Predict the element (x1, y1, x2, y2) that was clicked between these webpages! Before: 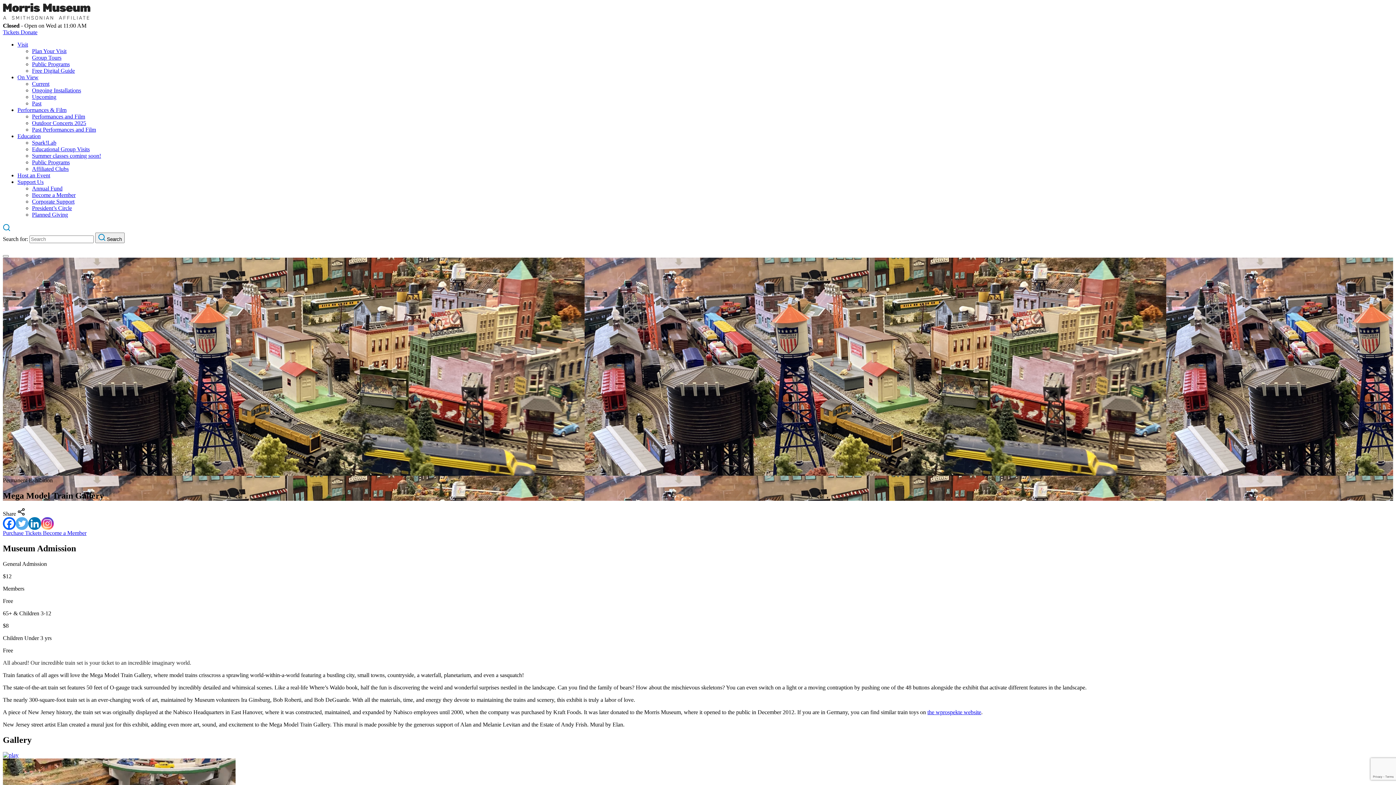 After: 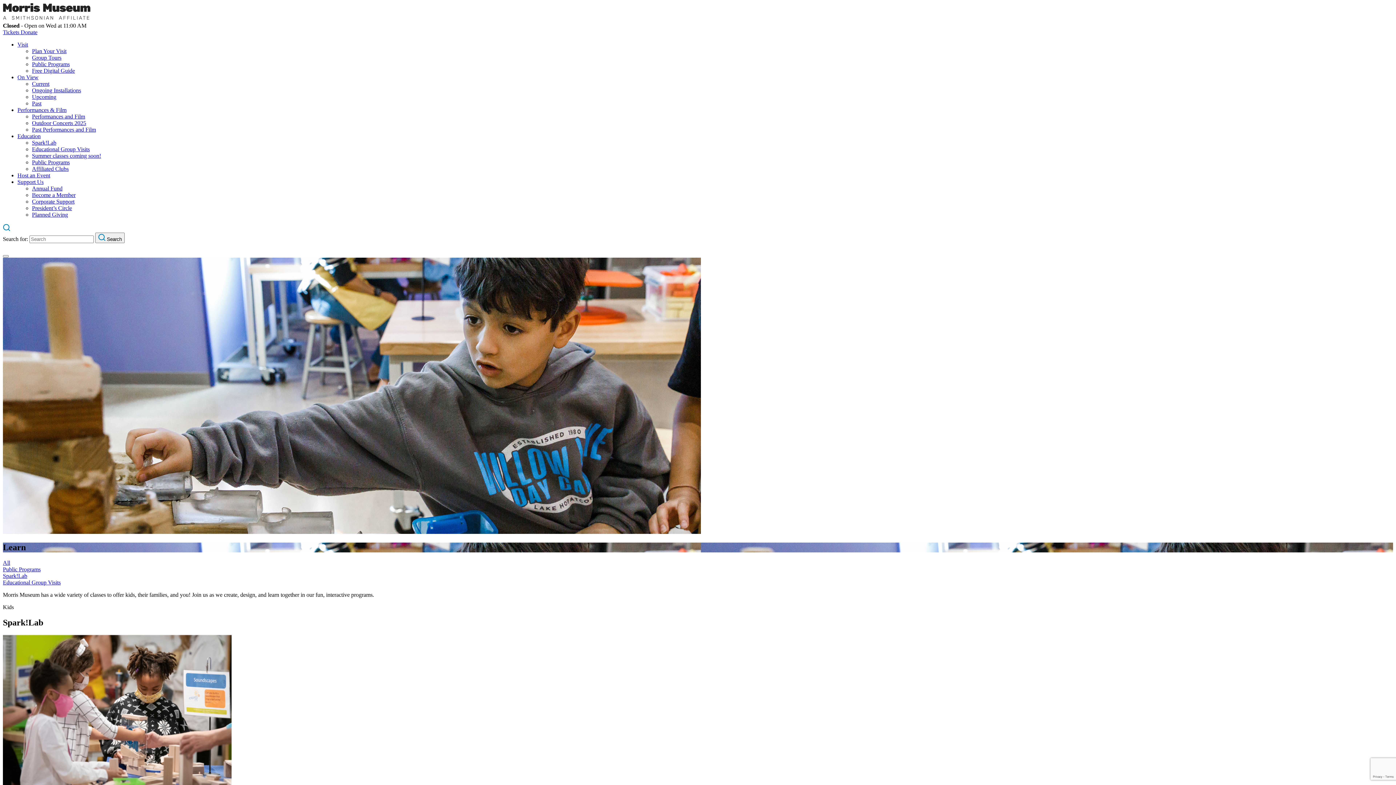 Action: label: Education bbox: (17, 133, 40, 139)